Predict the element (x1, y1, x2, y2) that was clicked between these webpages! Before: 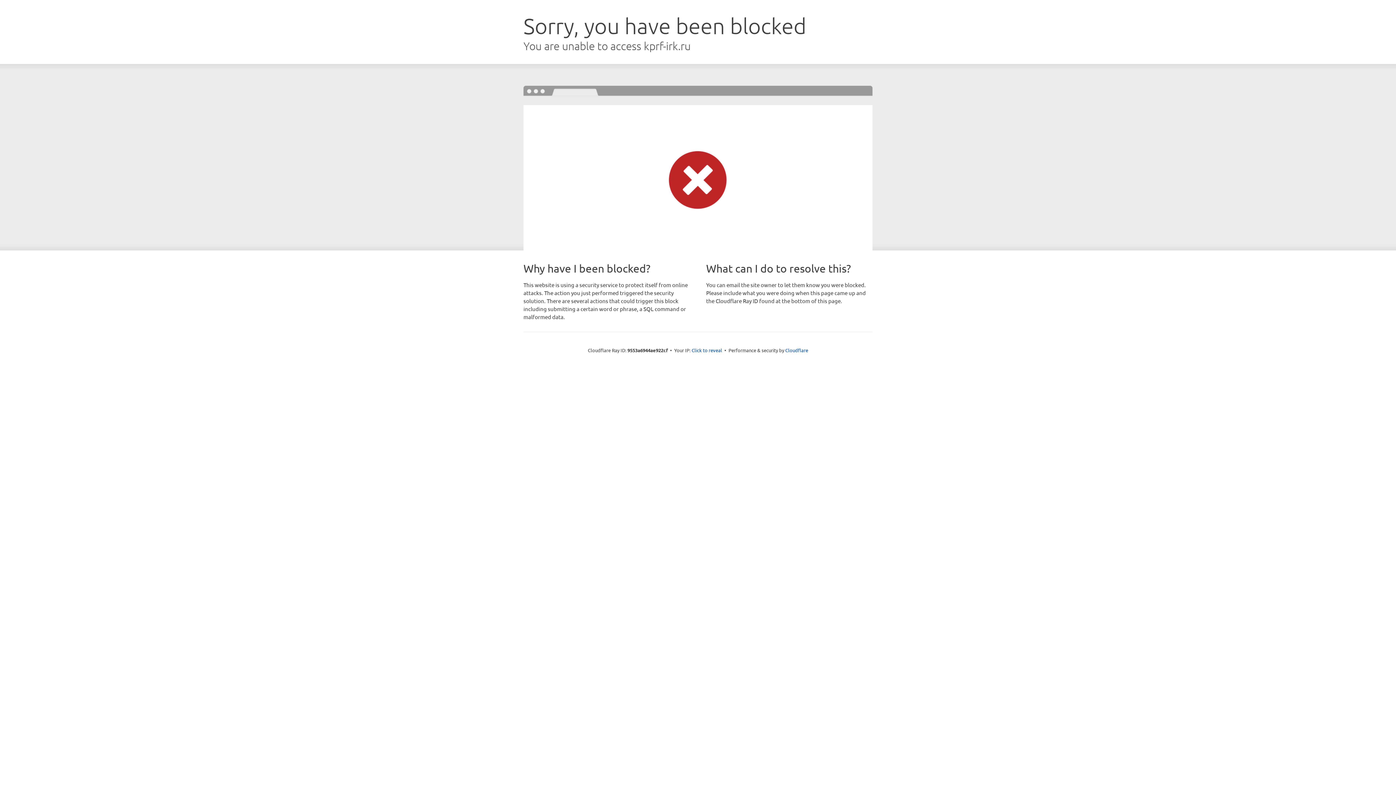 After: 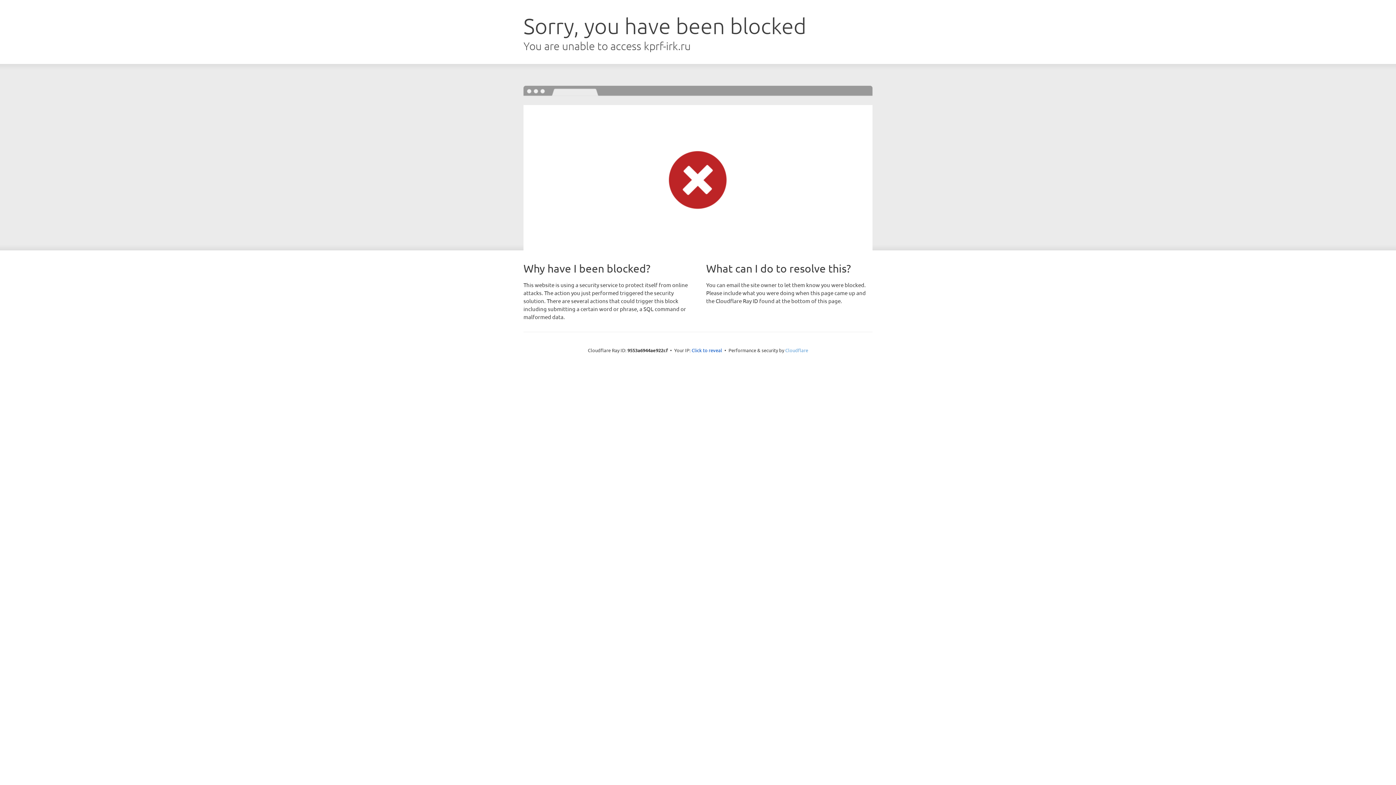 Action: bbox: (785, 347, 808, 353) label: Cloudflare